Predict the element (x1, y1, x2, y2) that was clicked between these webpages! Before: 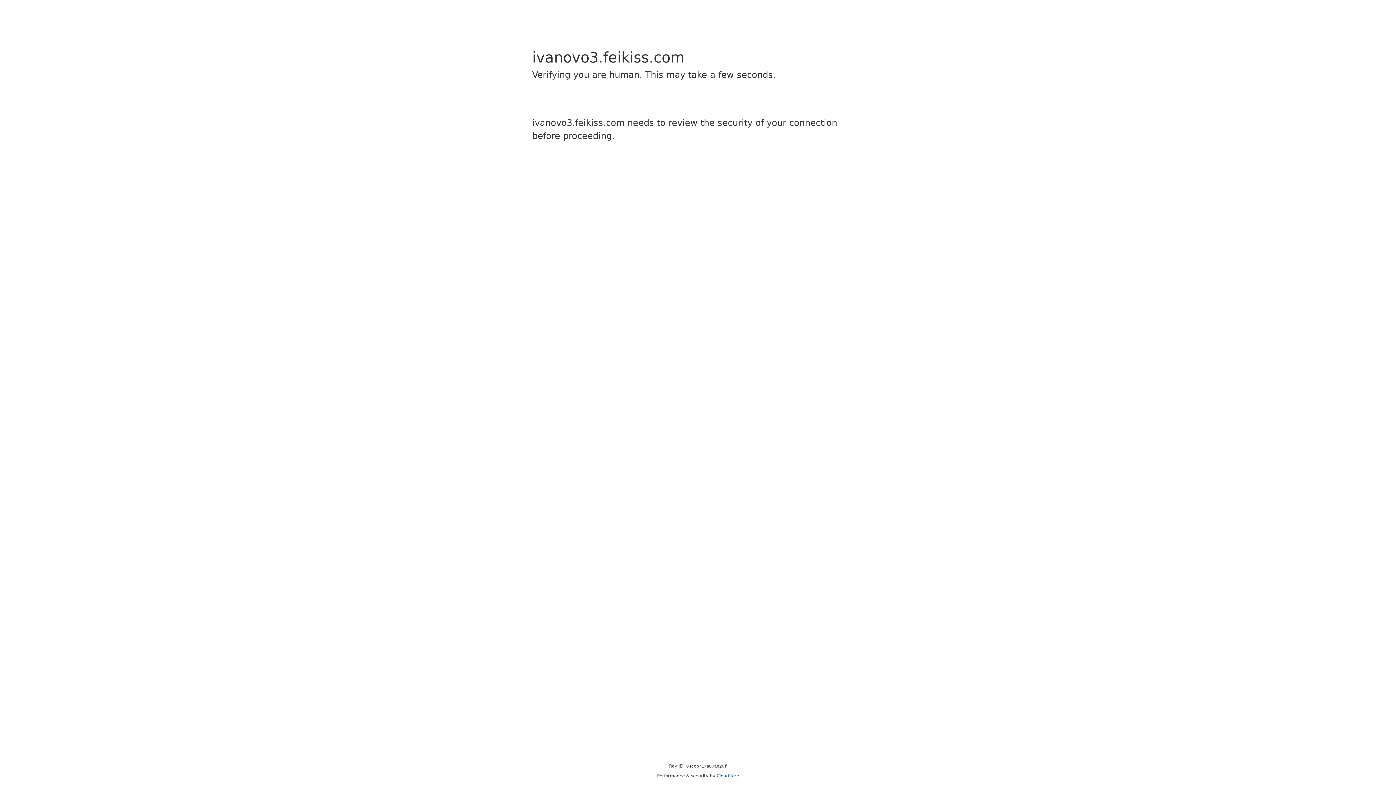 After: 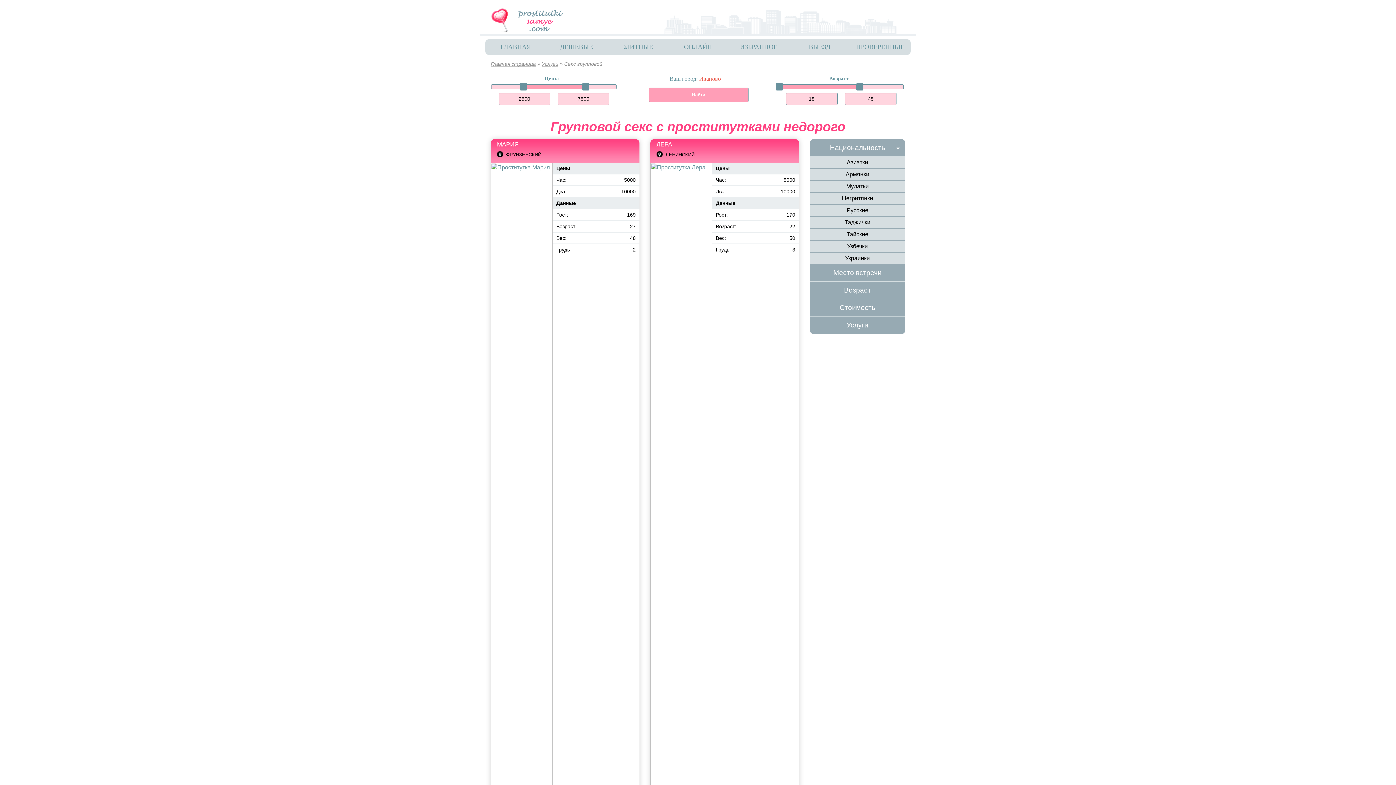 Action: bbox: (716, 773, 739, 778) label: Cloudflare